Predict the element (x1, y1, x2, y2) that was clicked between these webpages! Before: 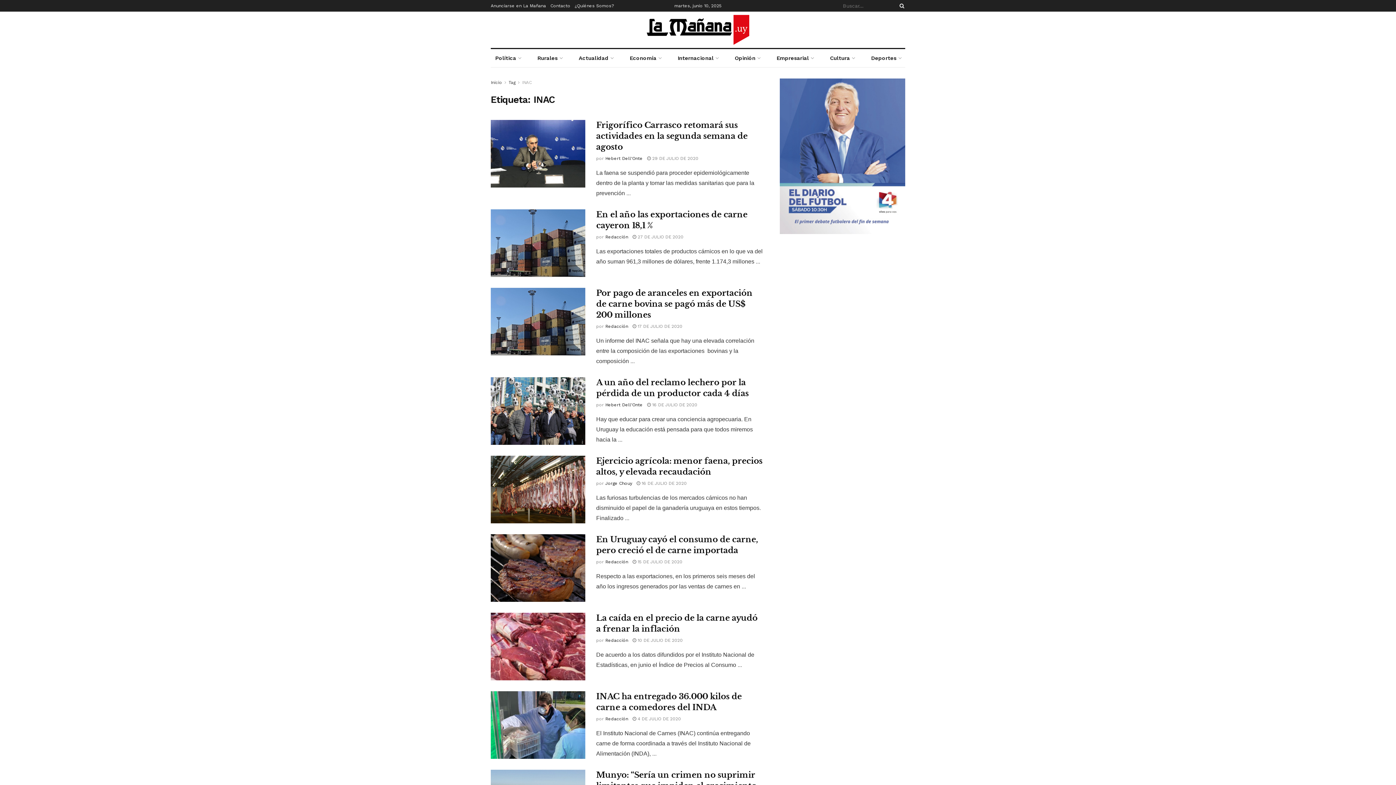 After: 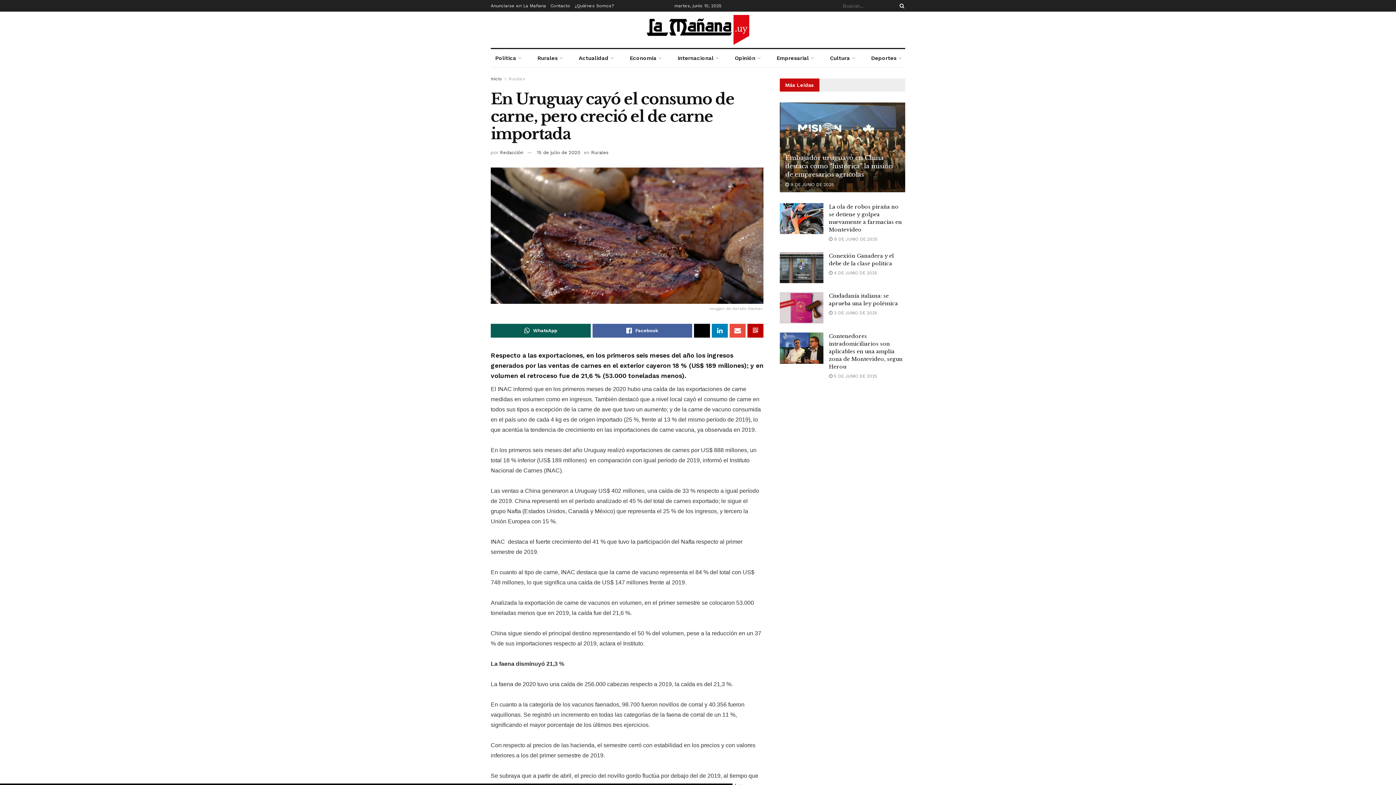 Action: label:  15 DE JULIO DE 2020 bbox: (632, 559, 682, 564)